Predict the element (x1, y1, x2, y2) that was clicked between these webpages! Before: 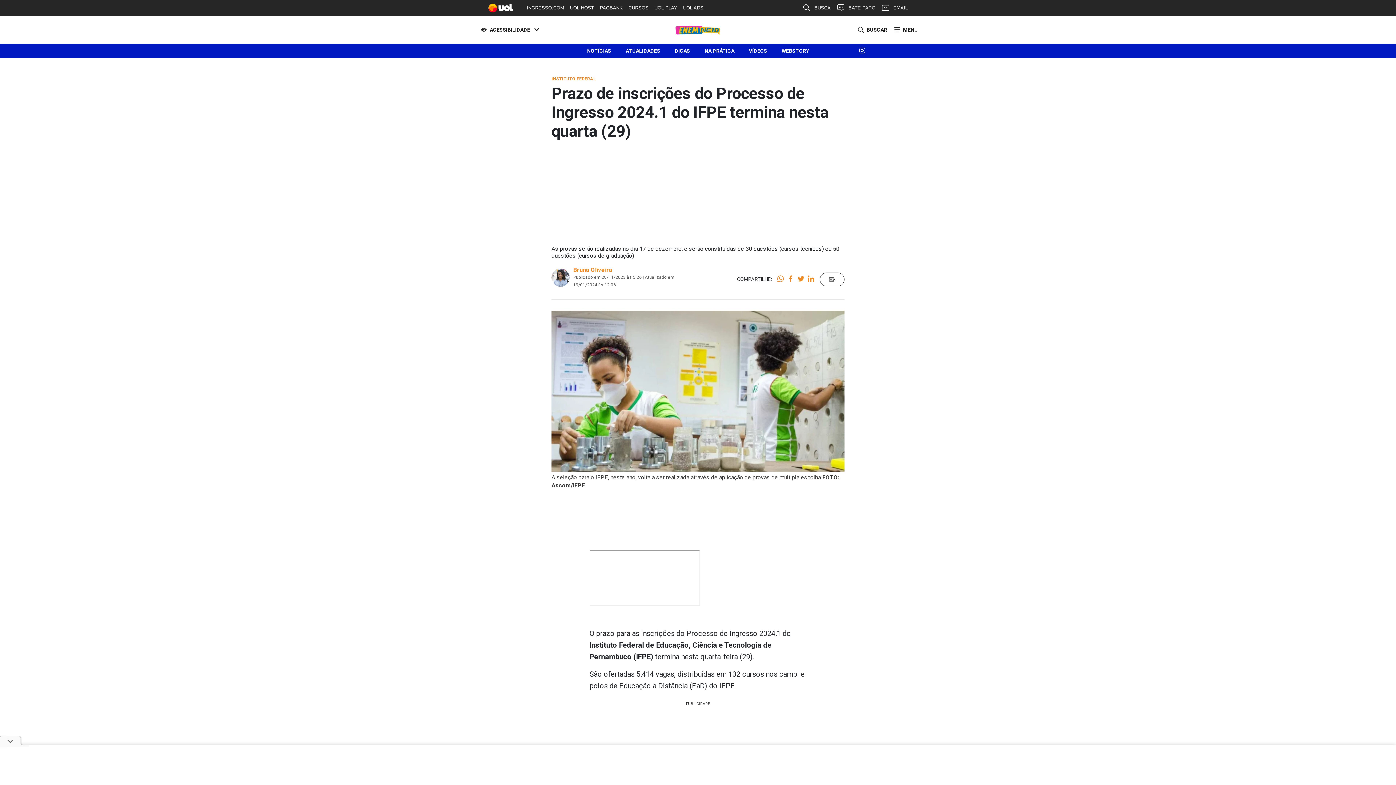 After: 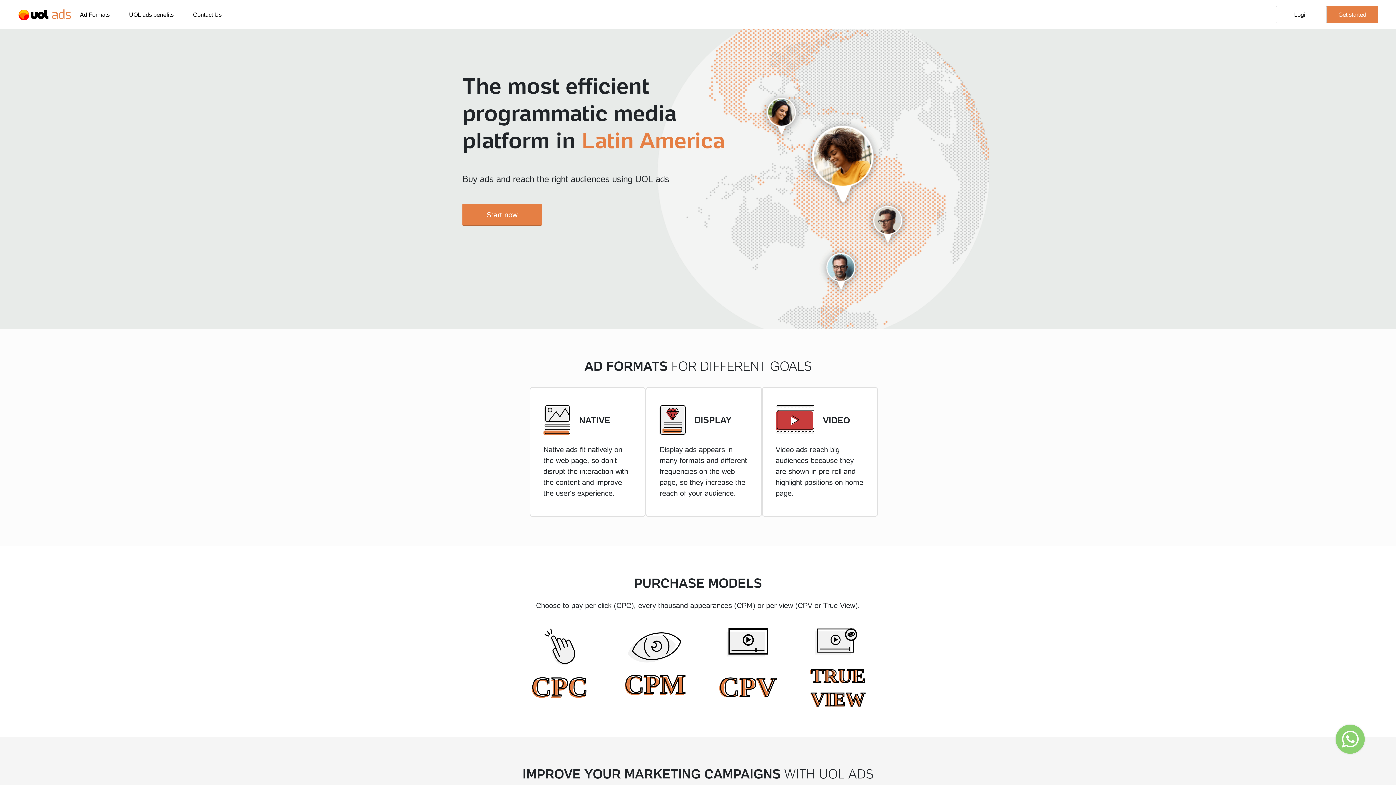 Action: label: UOL ADS bbox: (680, 0, 706, 16)